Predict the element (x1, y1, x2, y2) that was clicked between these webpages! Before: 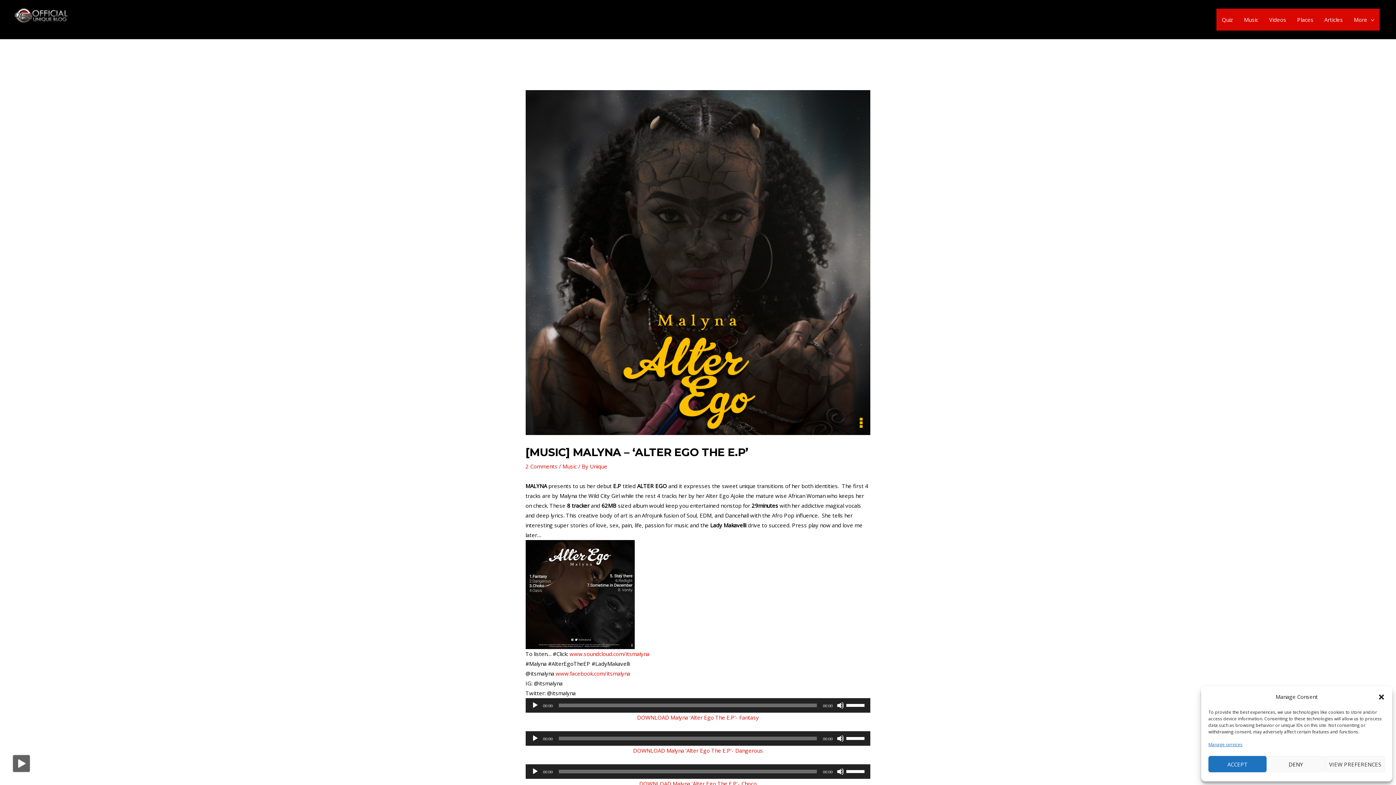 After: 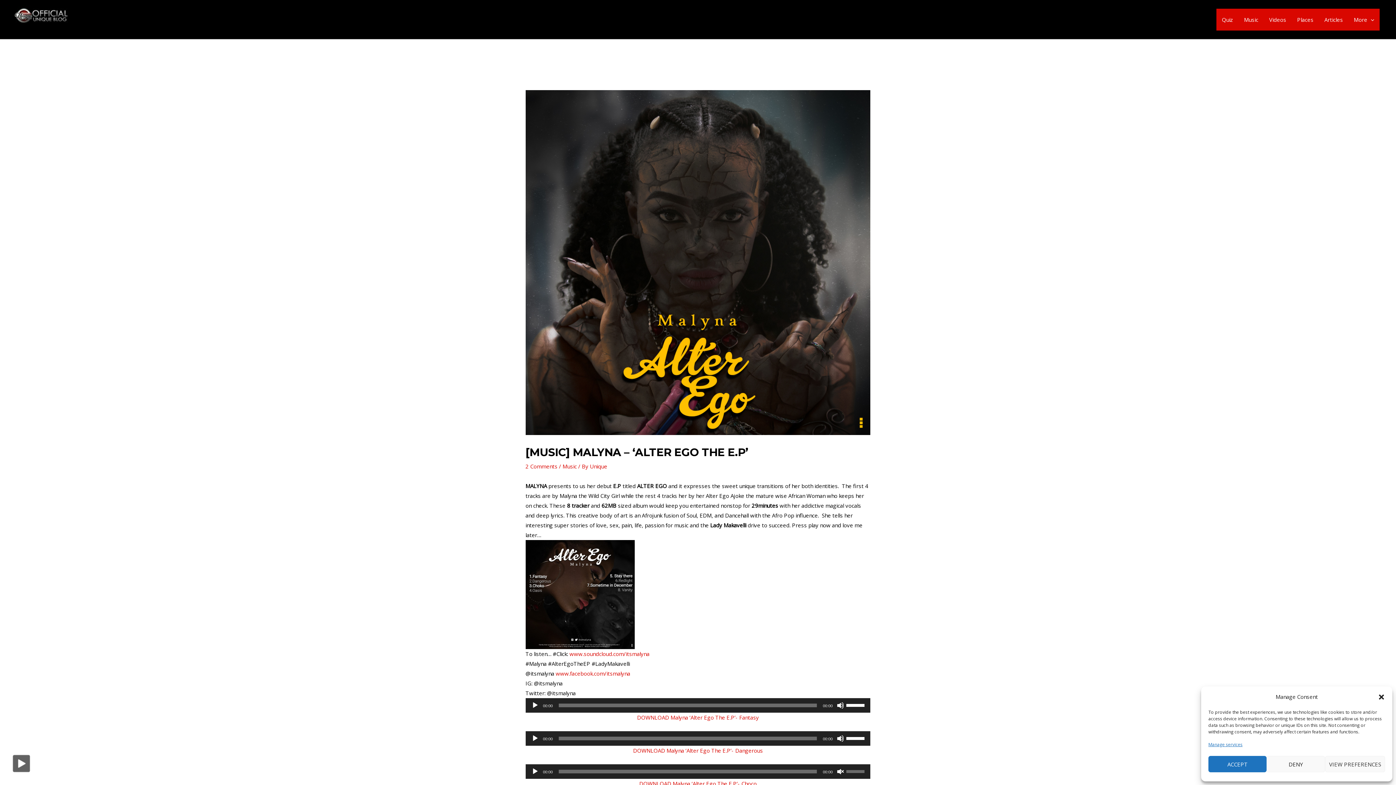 Action: bbox: (837, 768, 844, 775) label: Mute